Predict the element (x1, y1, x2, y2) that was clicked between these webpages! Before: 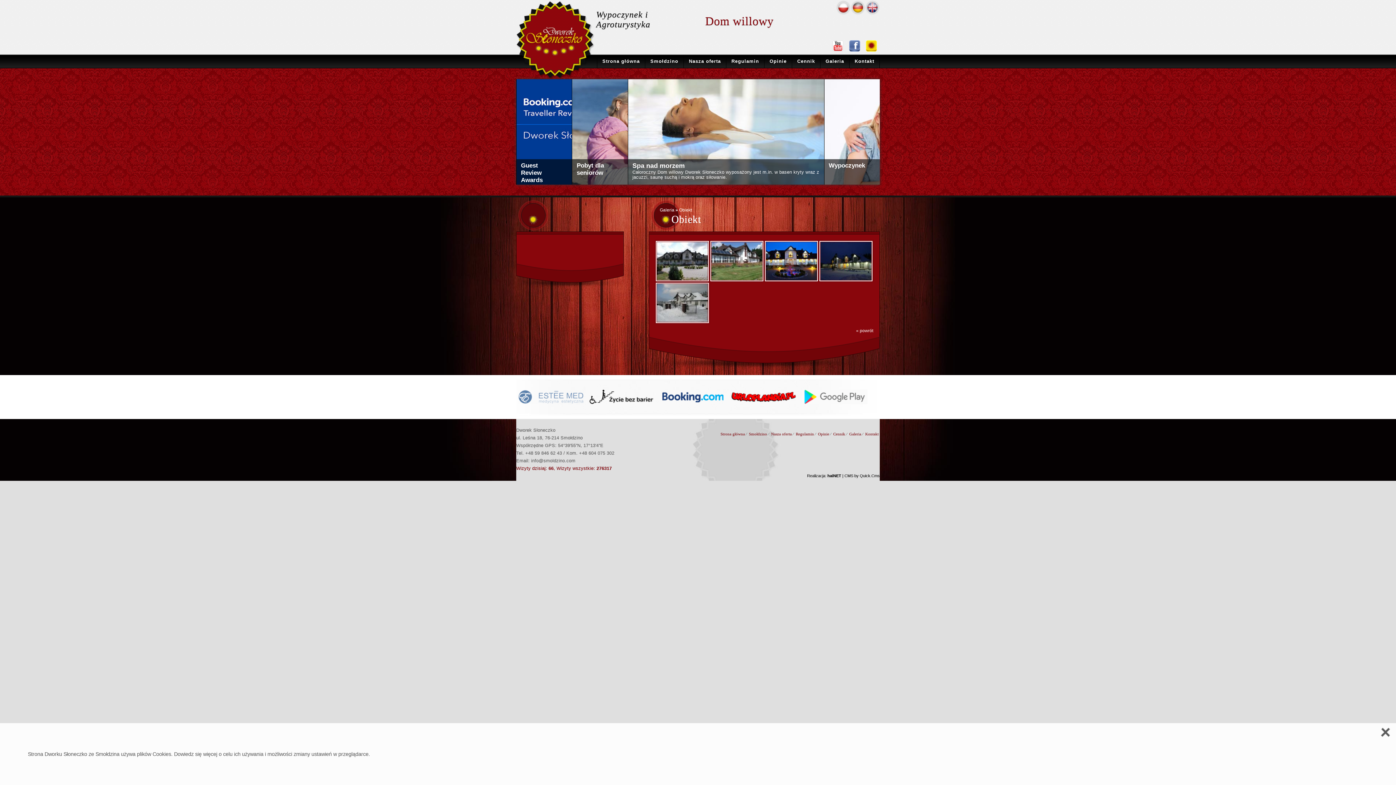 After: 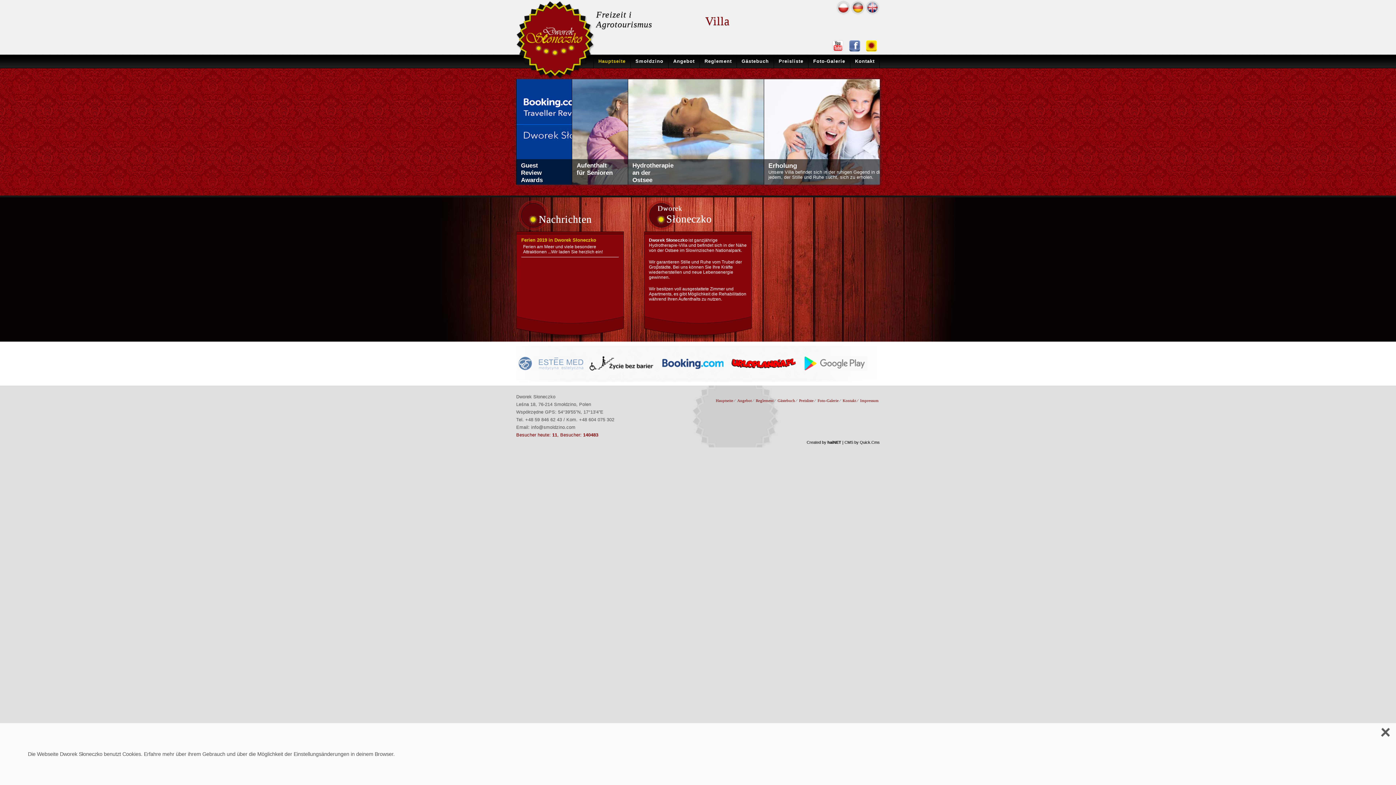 Action: bbox: (852, 9, 864, 14)